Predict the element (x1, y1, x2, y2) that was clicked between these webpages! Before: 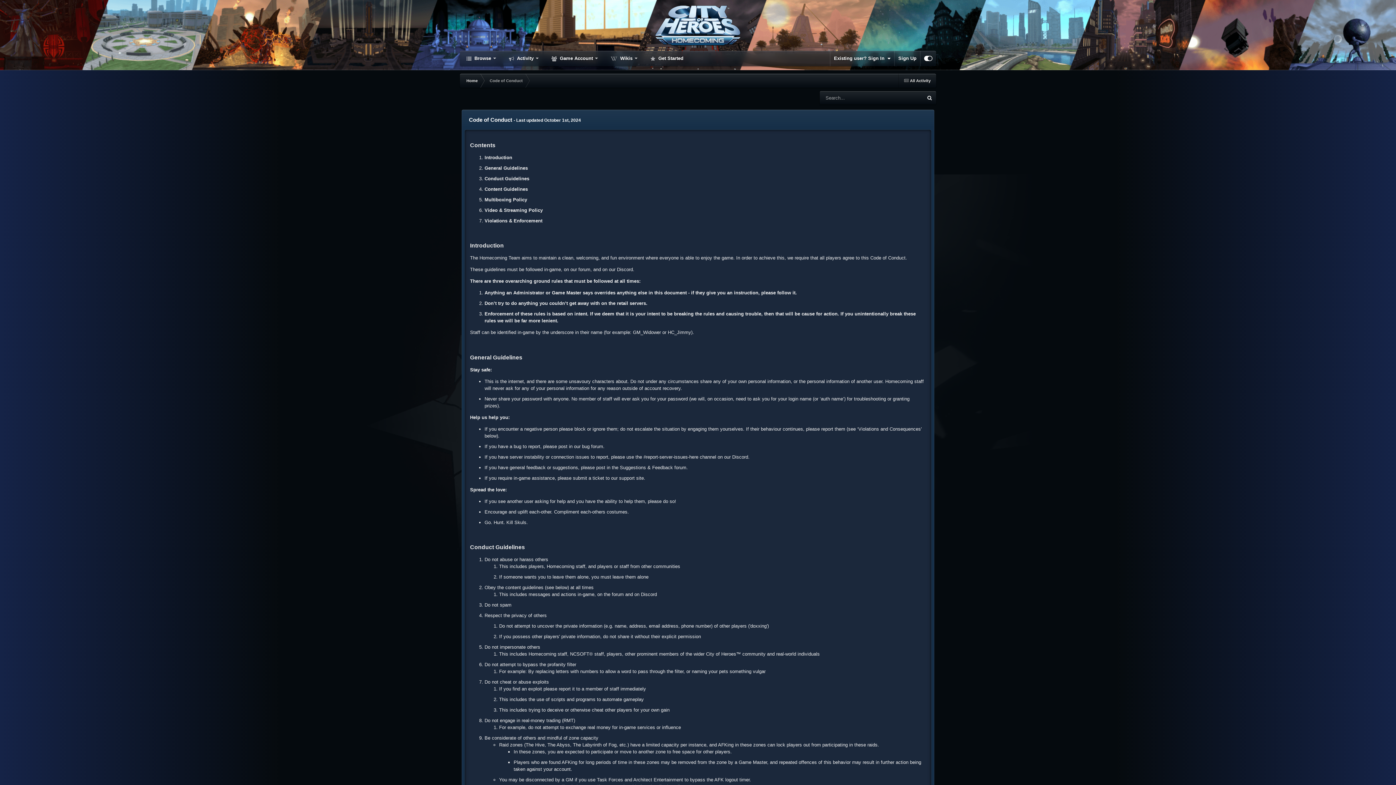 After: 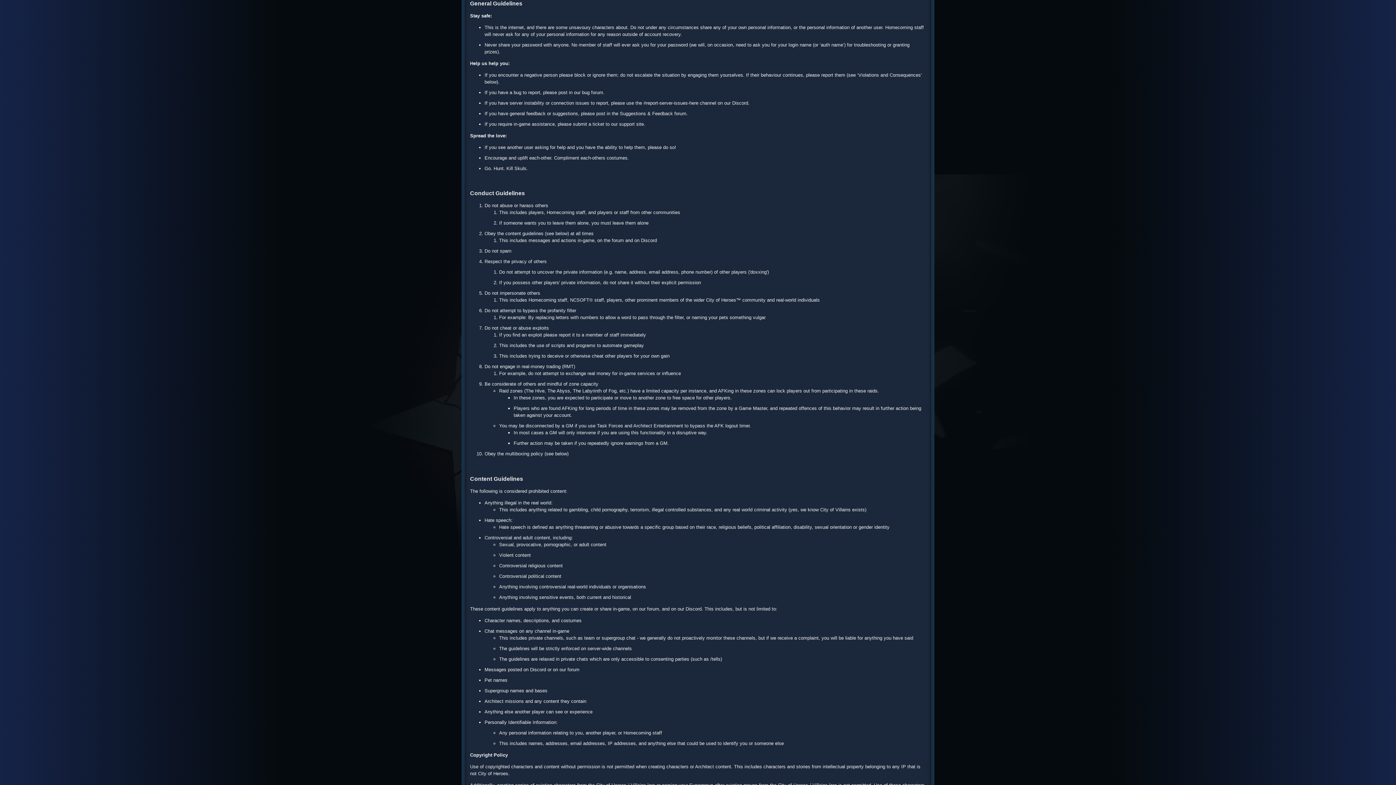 Action: bbox: (484, 165, 528, 170) label: General Guidelines